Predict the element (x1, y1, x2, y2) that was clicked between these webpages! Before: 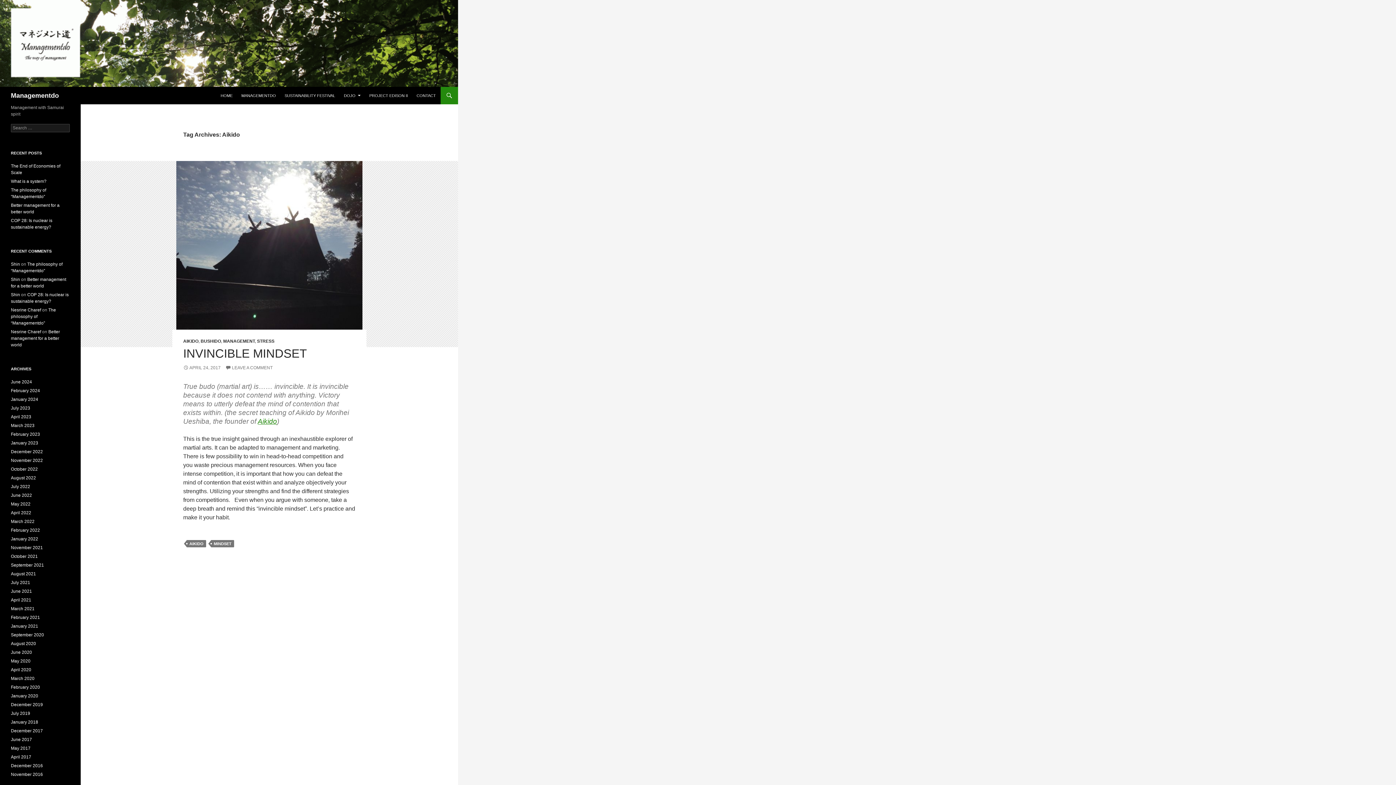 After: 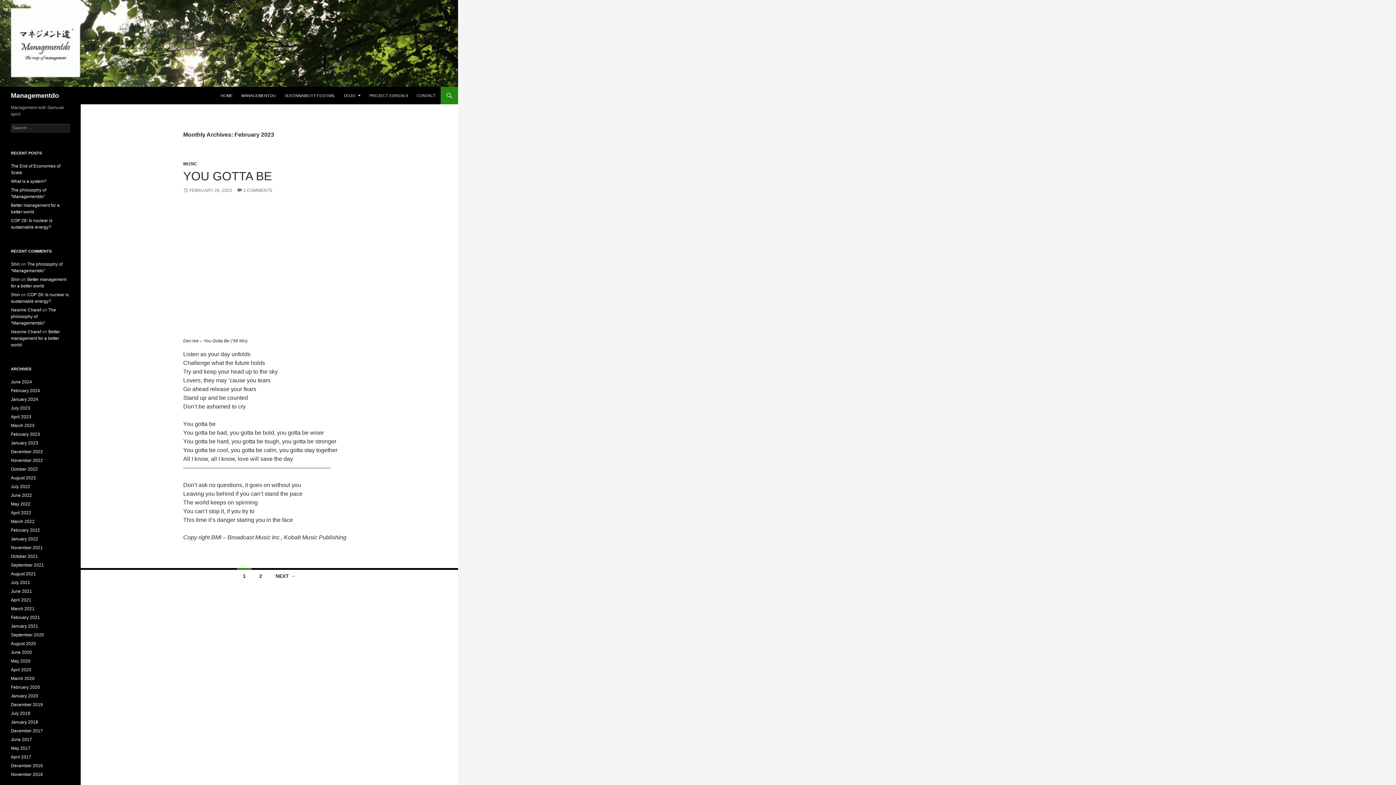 Action: bbox: (10, 432, 40, 437) label: February 2023